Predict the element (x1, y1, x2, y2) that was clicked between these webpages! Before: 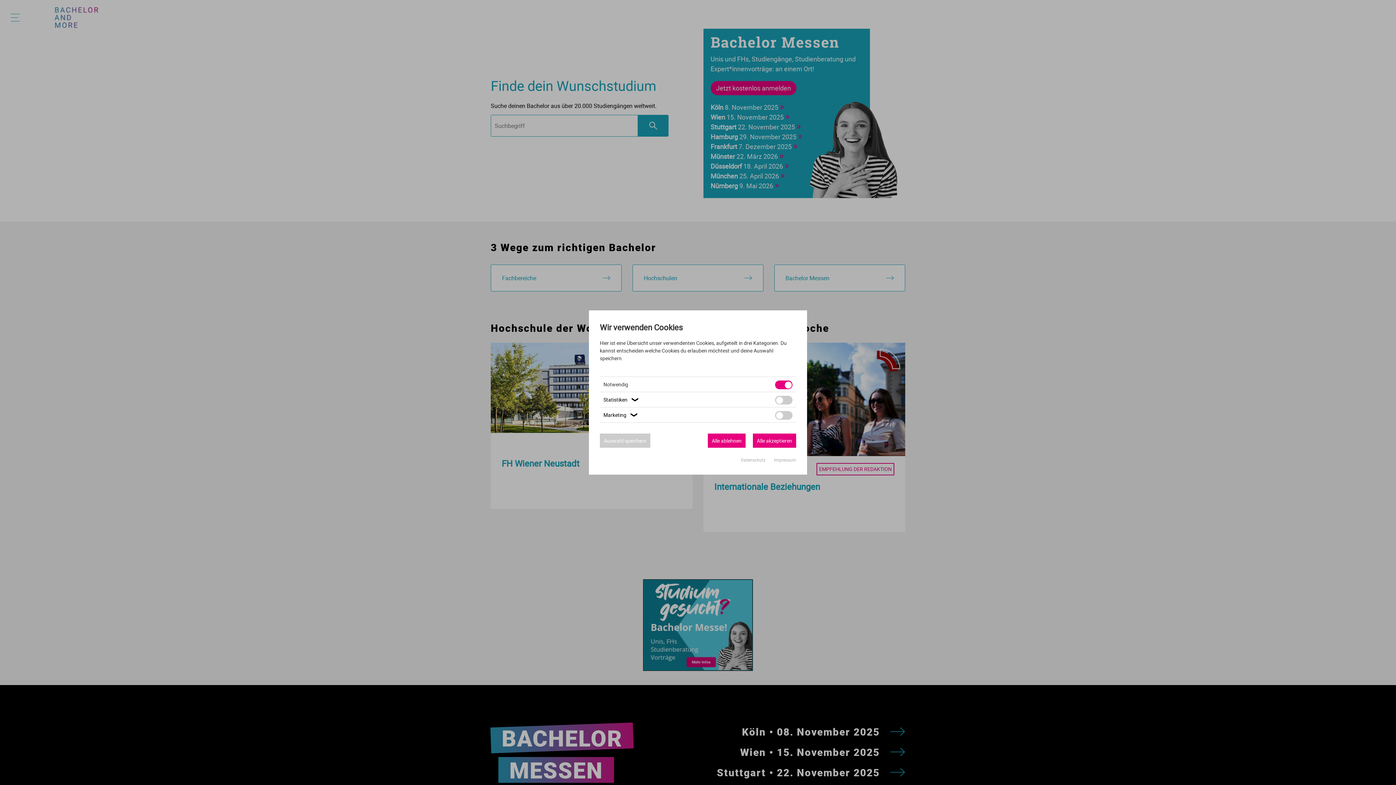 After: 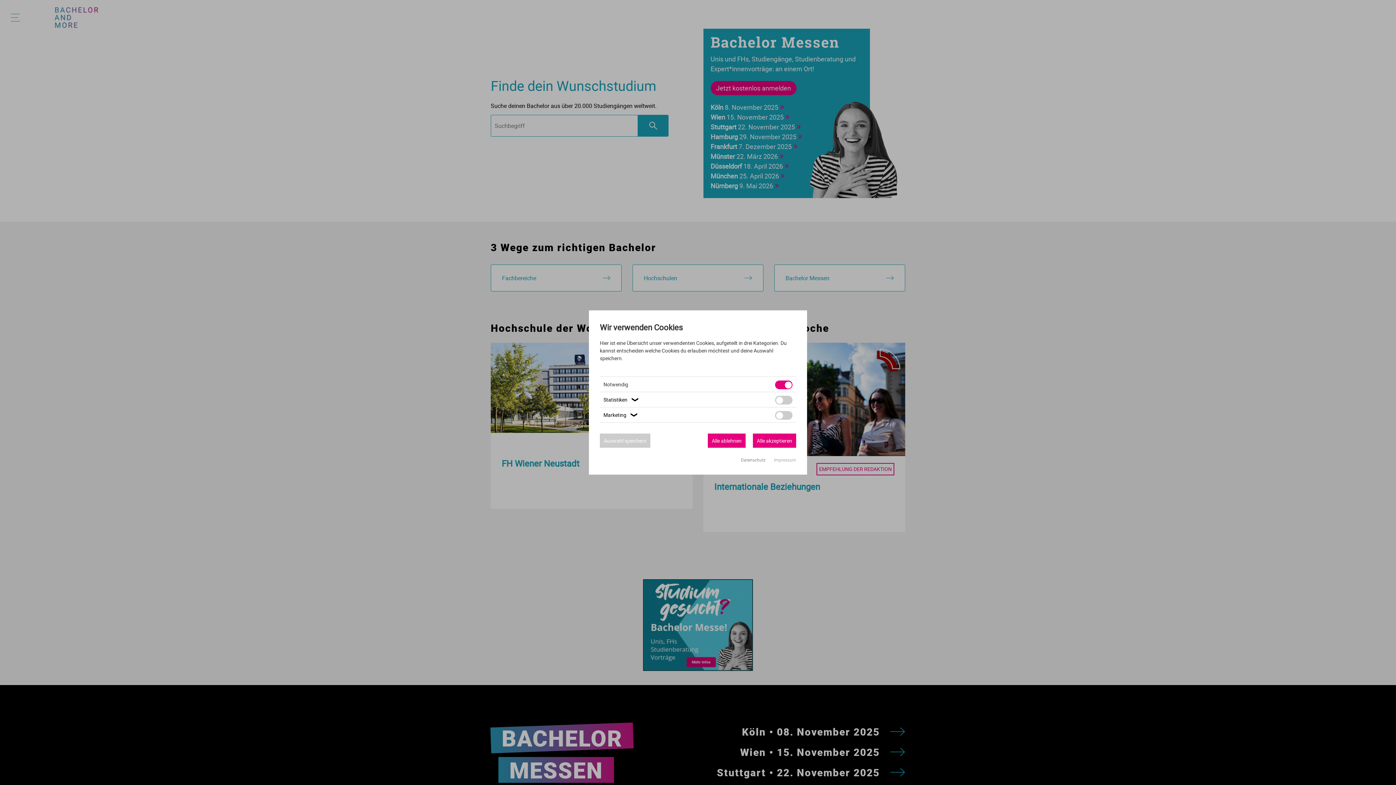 Action: label: Datenschutz  bbox: (741, 457, 766, 462)